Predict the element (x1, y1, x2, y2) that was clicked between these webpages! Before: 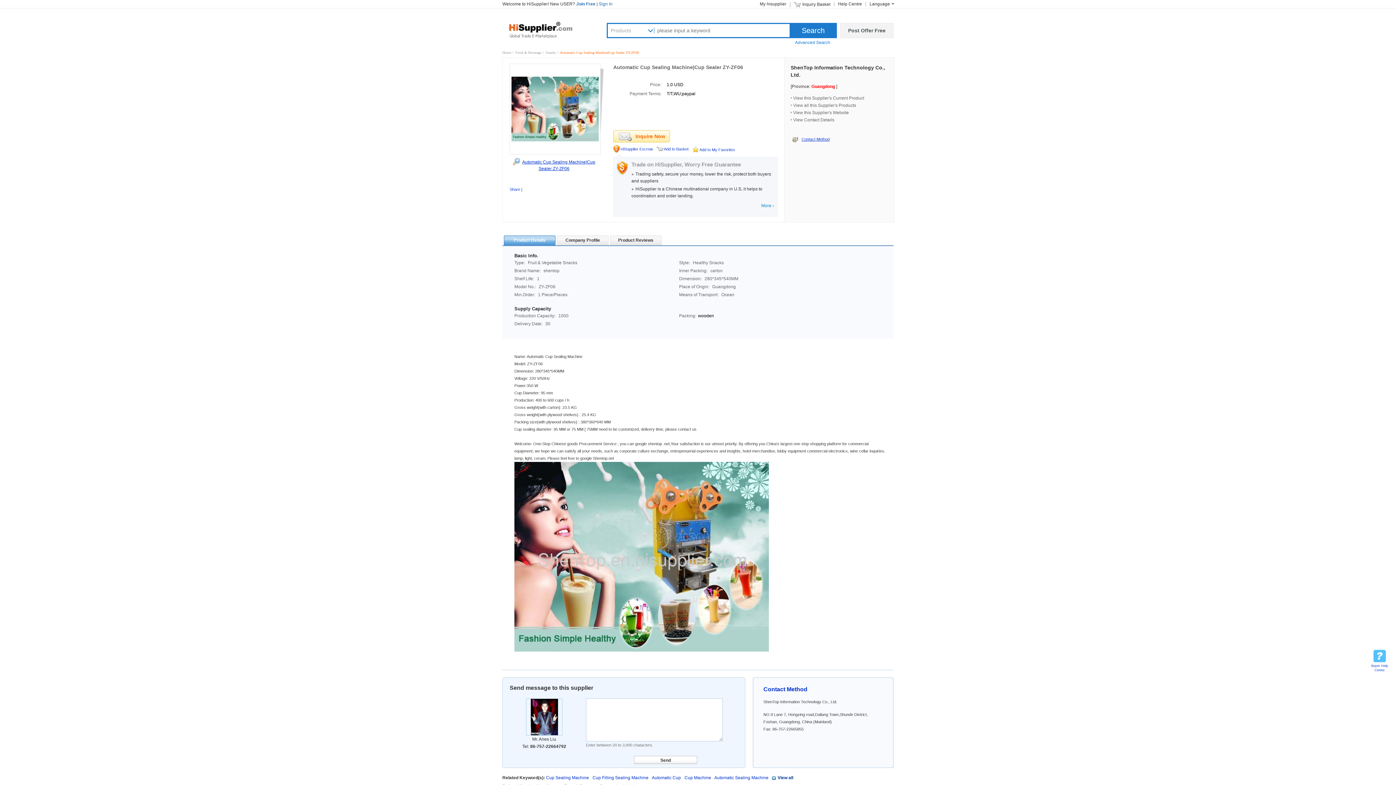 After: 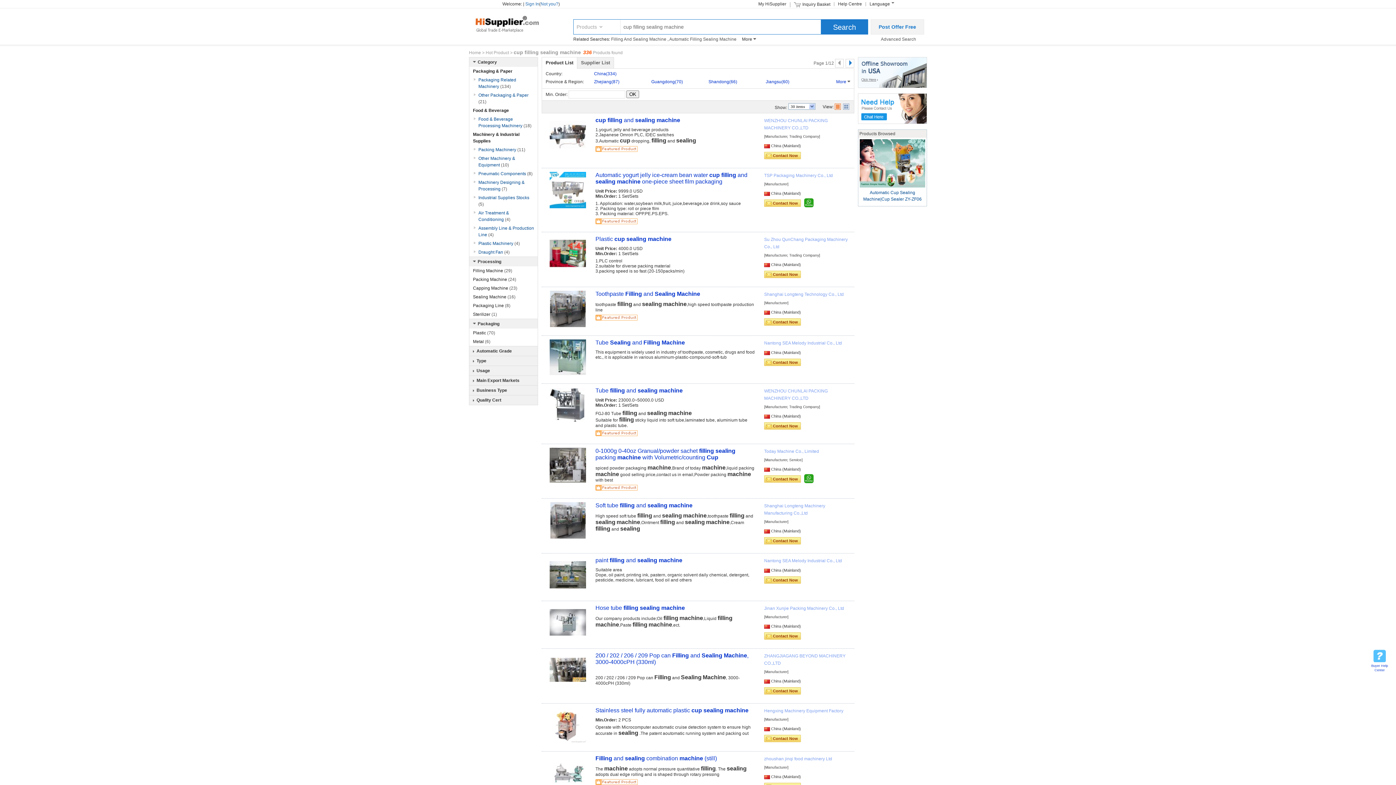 Action: label: Cup Filling Sealing Machine bbox: (592, 775, 651, 780)